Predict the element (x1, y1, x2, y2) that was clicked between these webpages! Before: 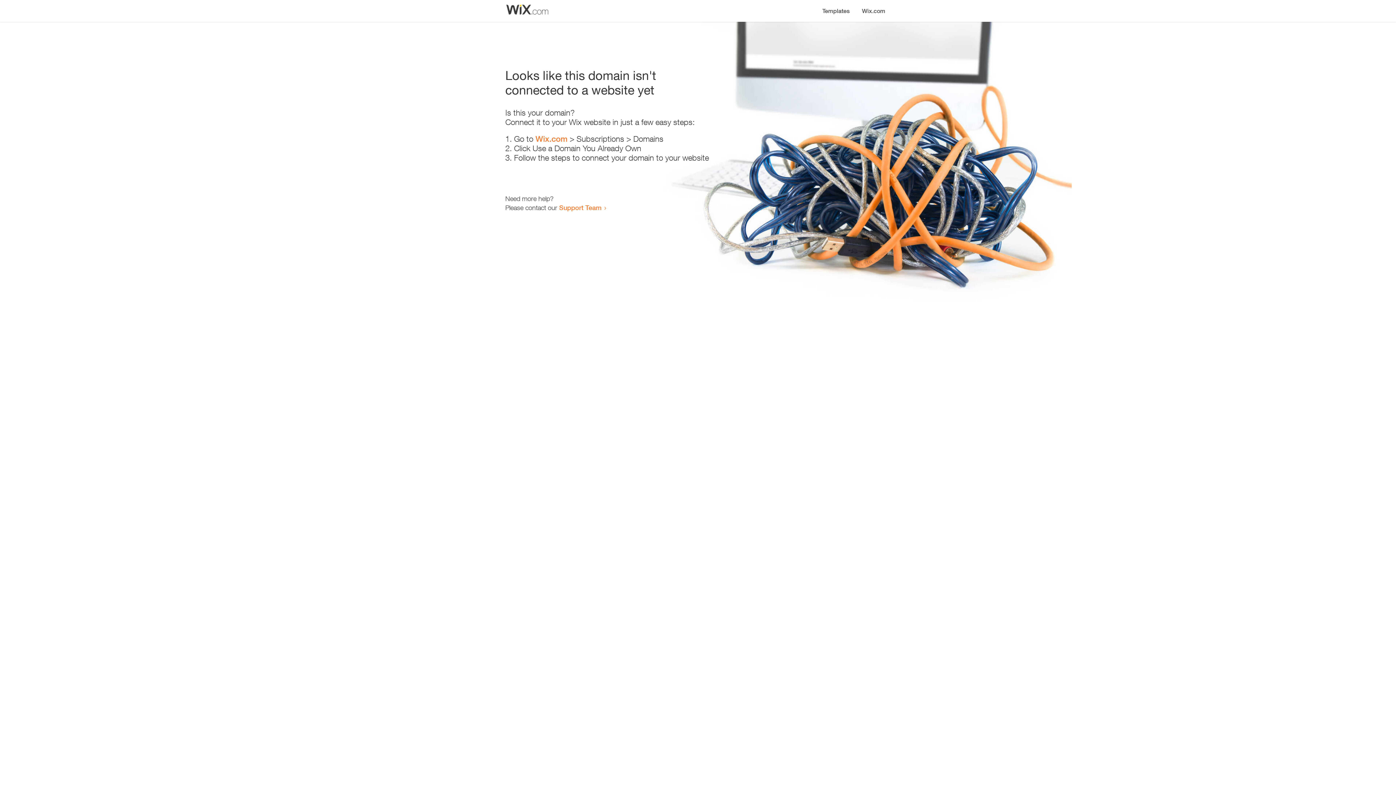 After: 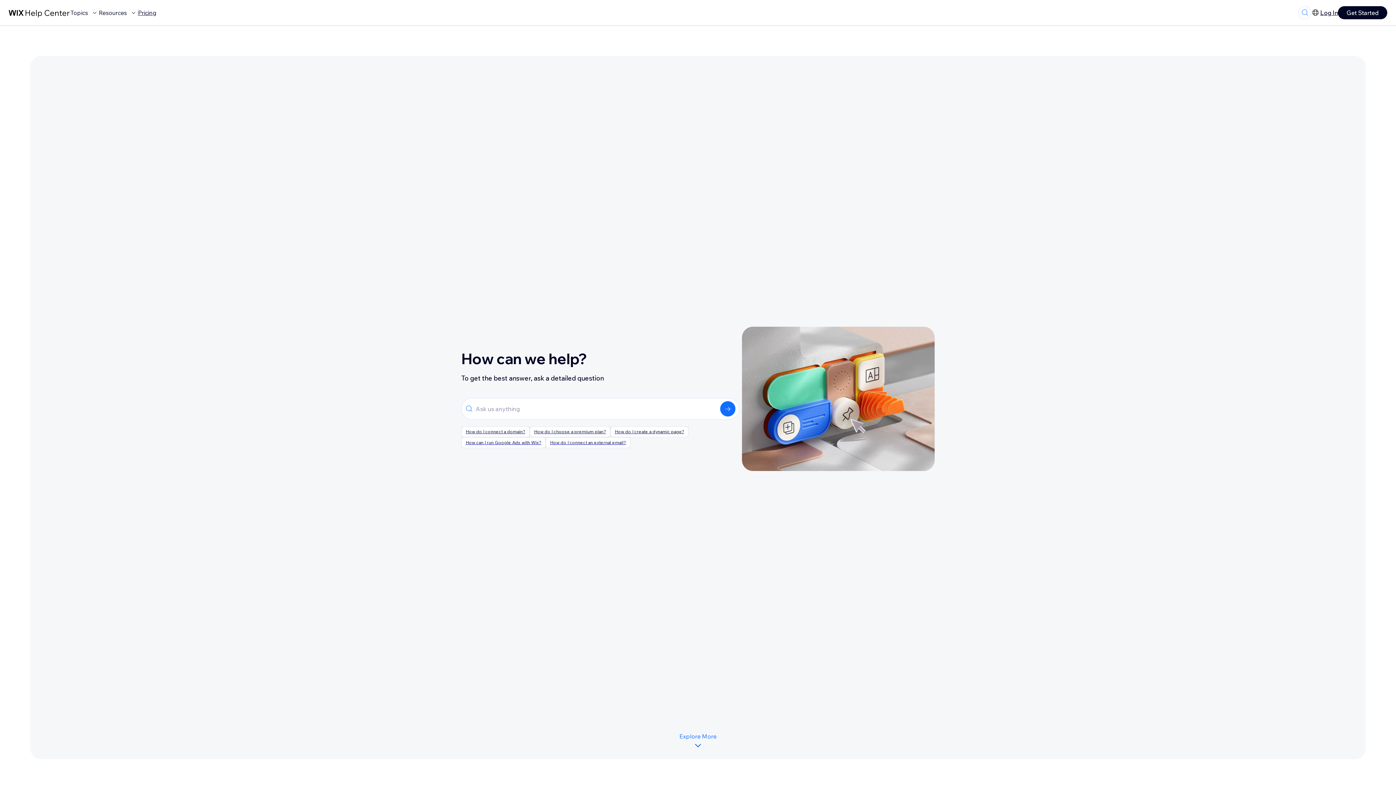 Action: label: Support Team bbox: (559, 203, 601, 211)